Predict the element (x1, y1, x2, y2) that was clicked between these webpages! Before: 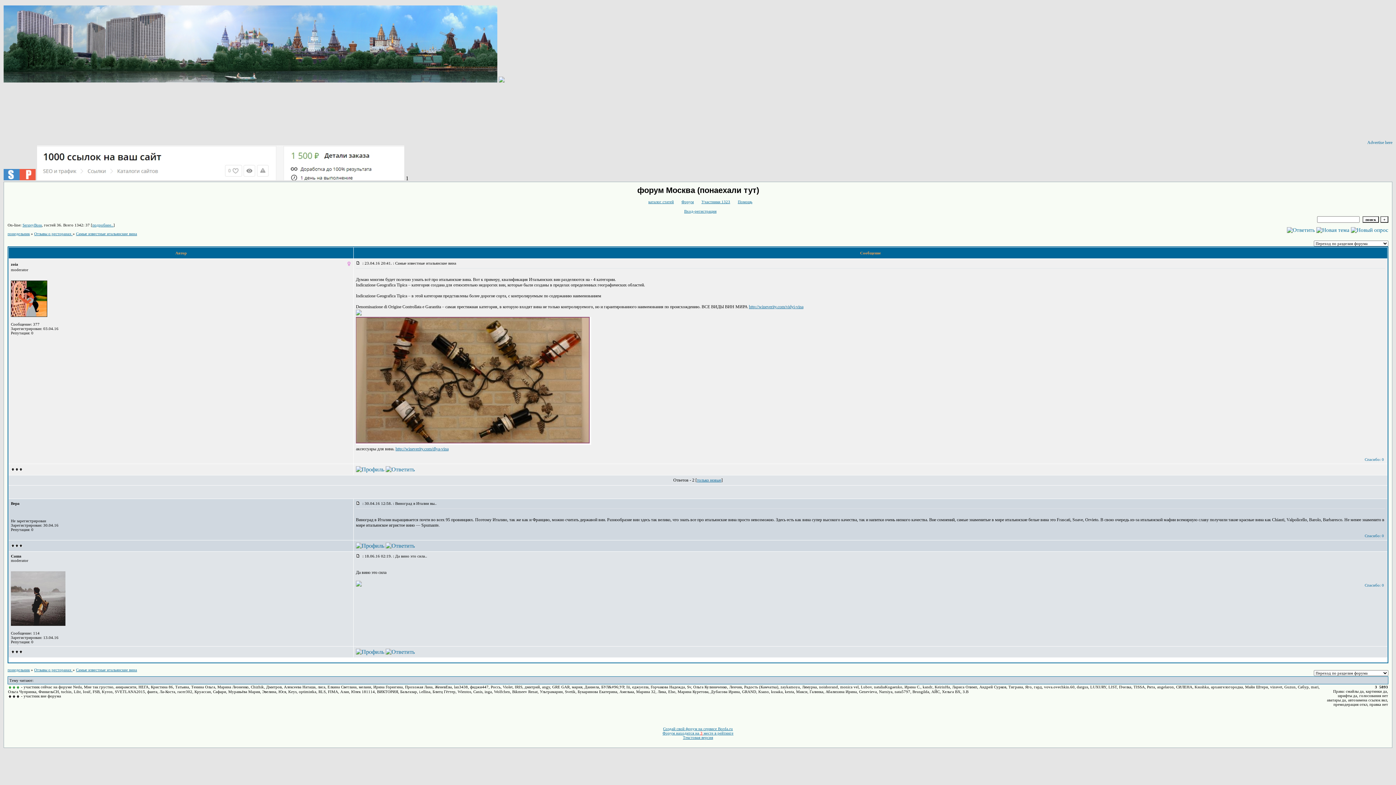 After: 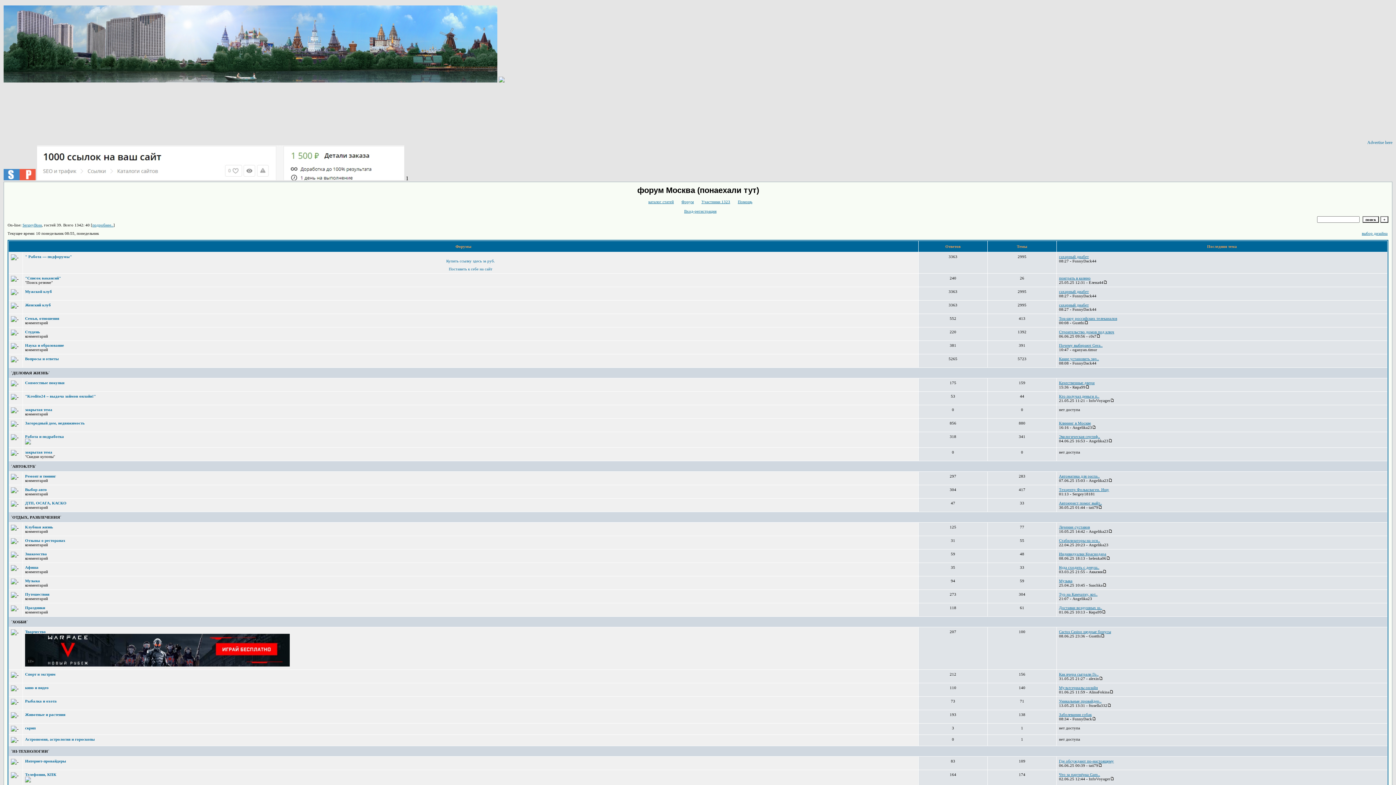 Action: bbox: (681, 199, 694, 204) label: Форум